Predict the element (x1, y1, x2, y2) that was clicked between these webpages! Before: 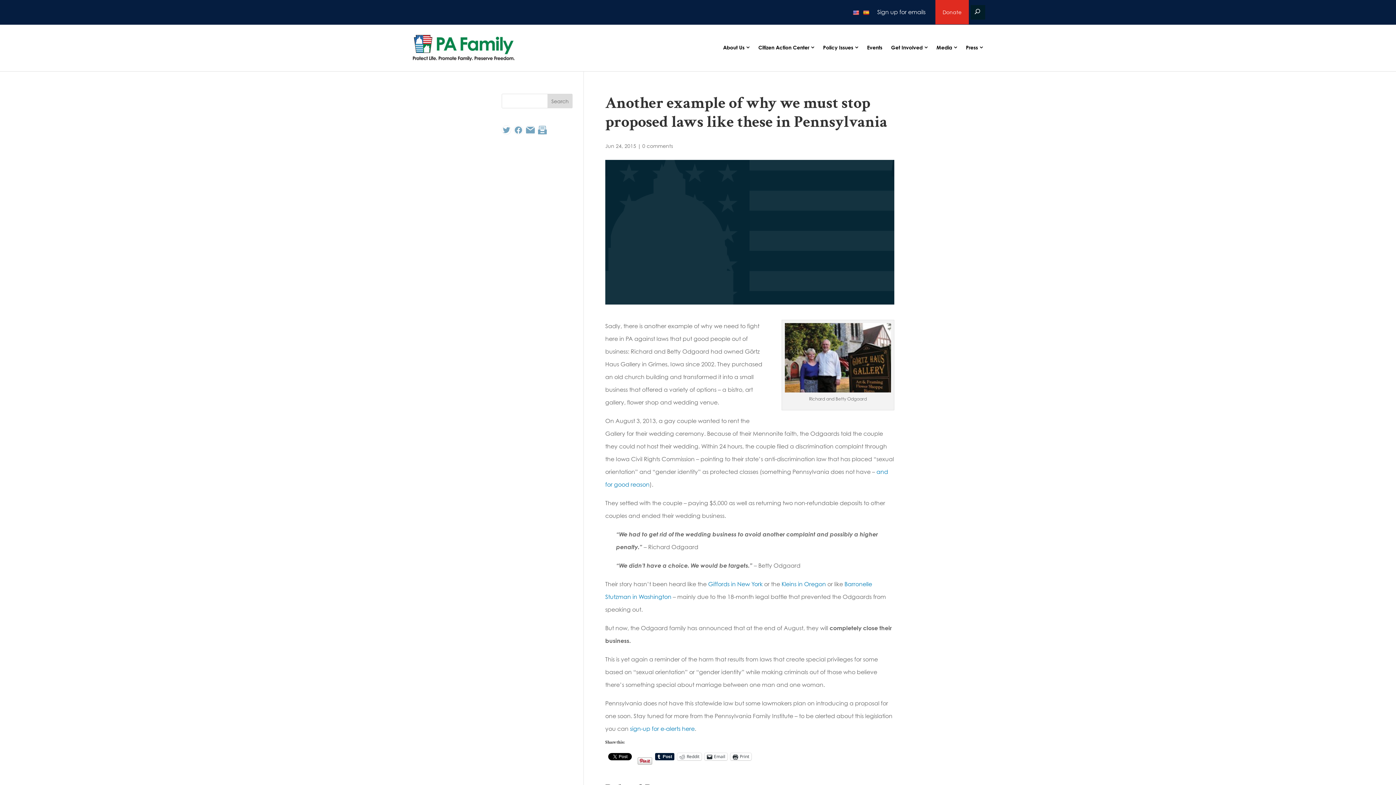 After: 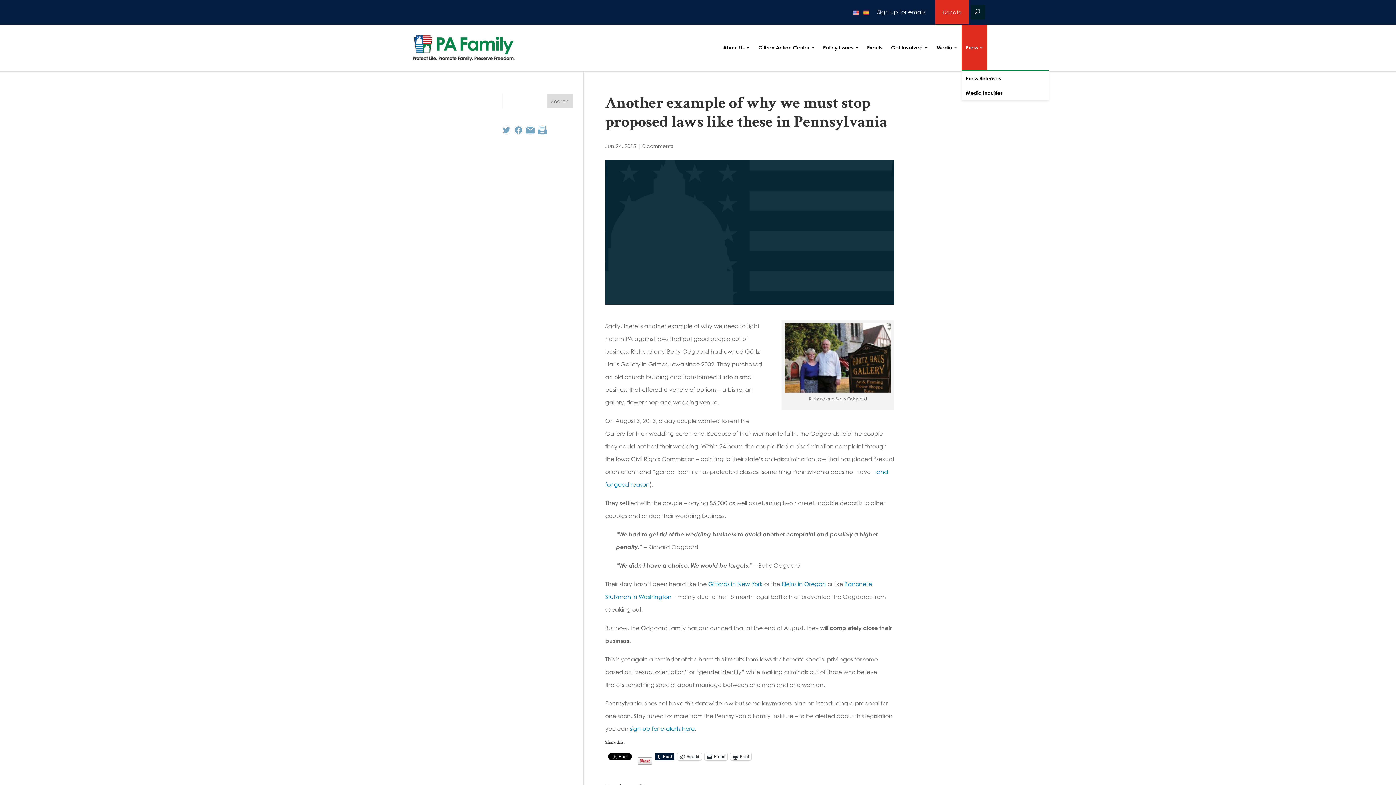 Action: label: Press bbox: (961, 24, 987, 70)